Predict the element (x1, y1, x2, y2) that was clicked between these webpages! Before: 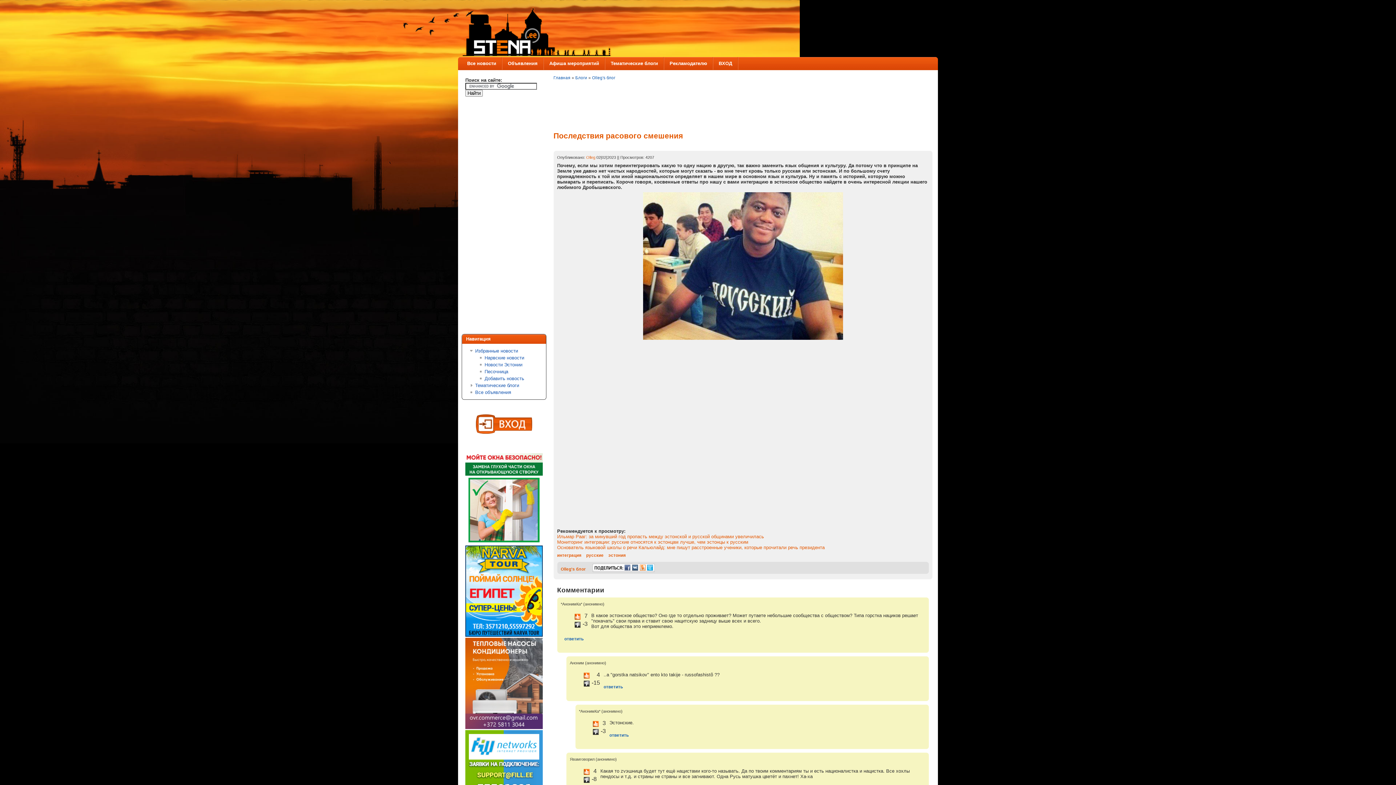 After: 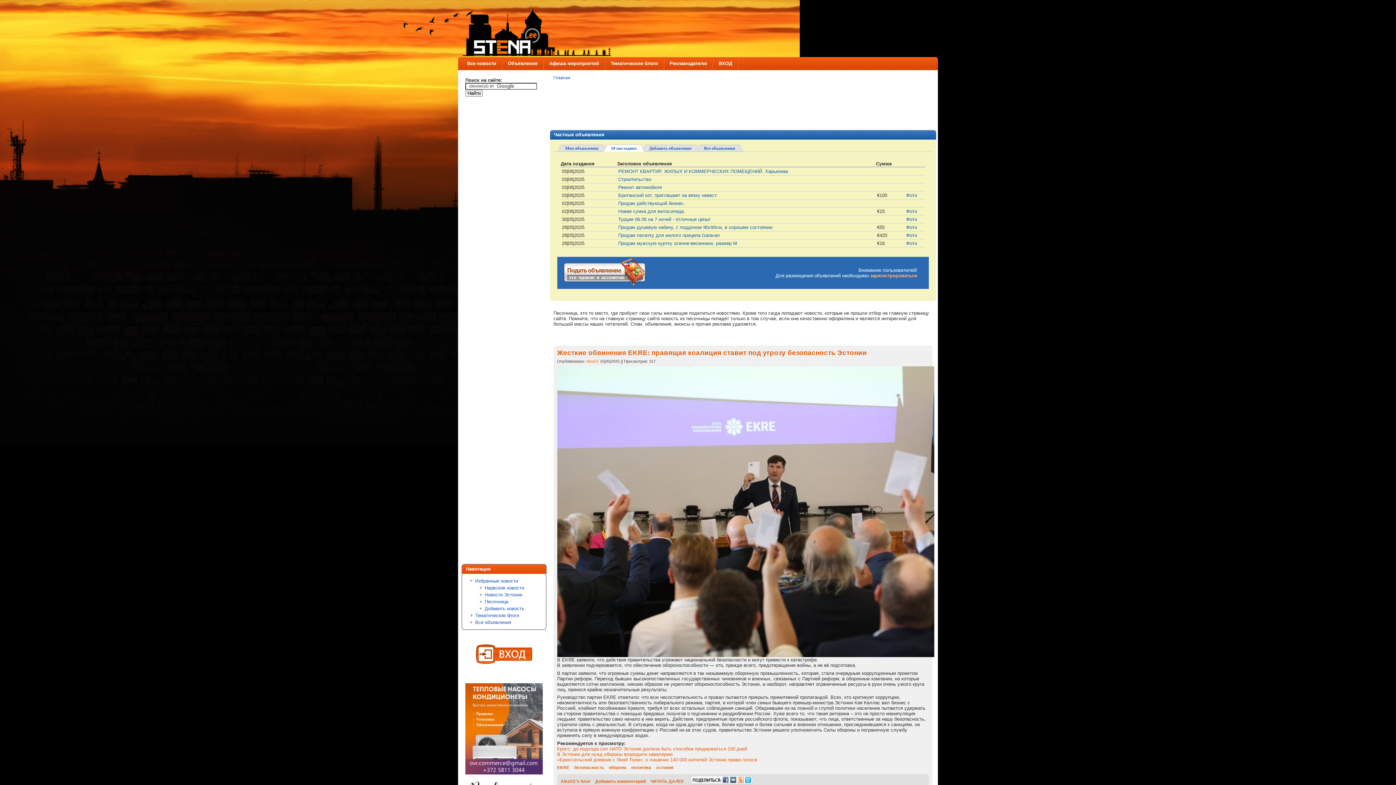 Action: bbox: (484, 369, 508, 374) label: Песочница